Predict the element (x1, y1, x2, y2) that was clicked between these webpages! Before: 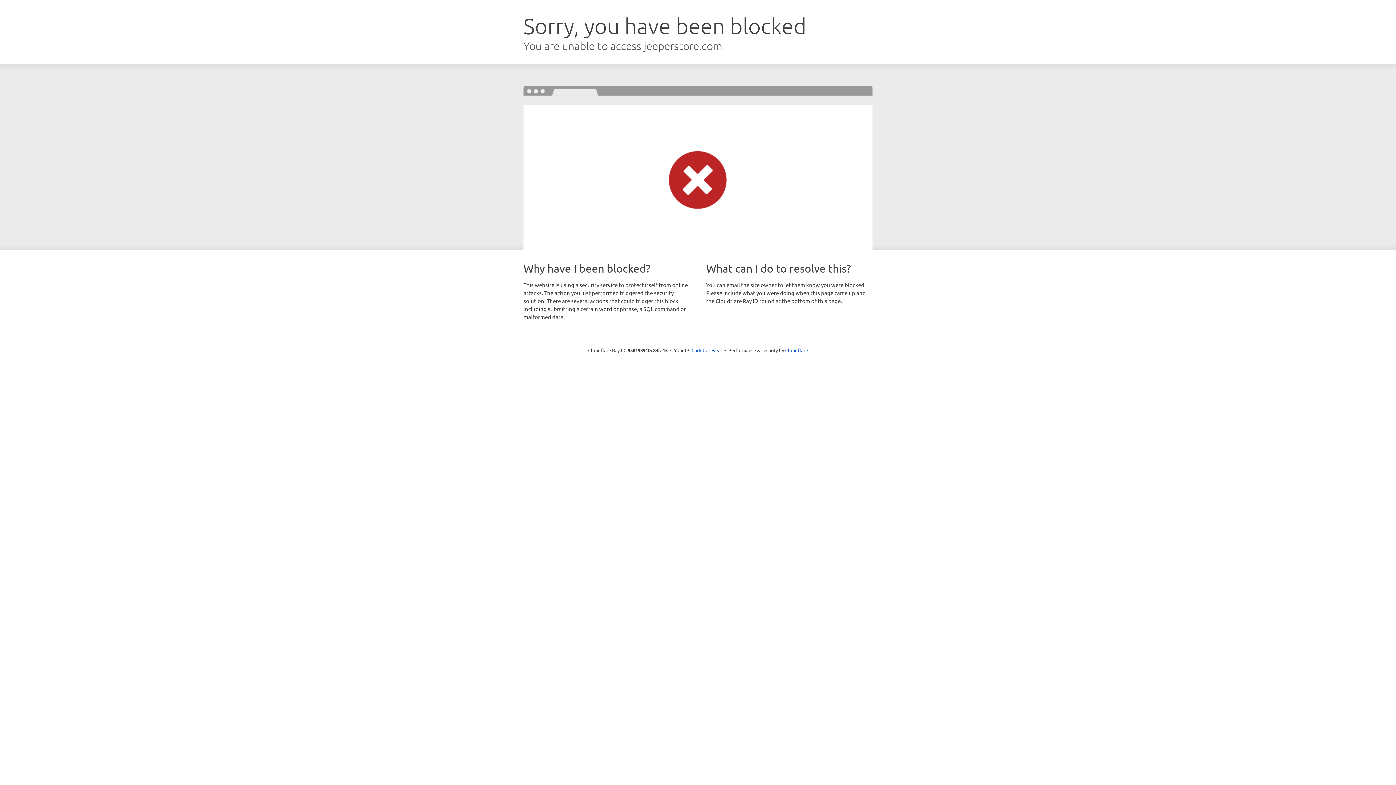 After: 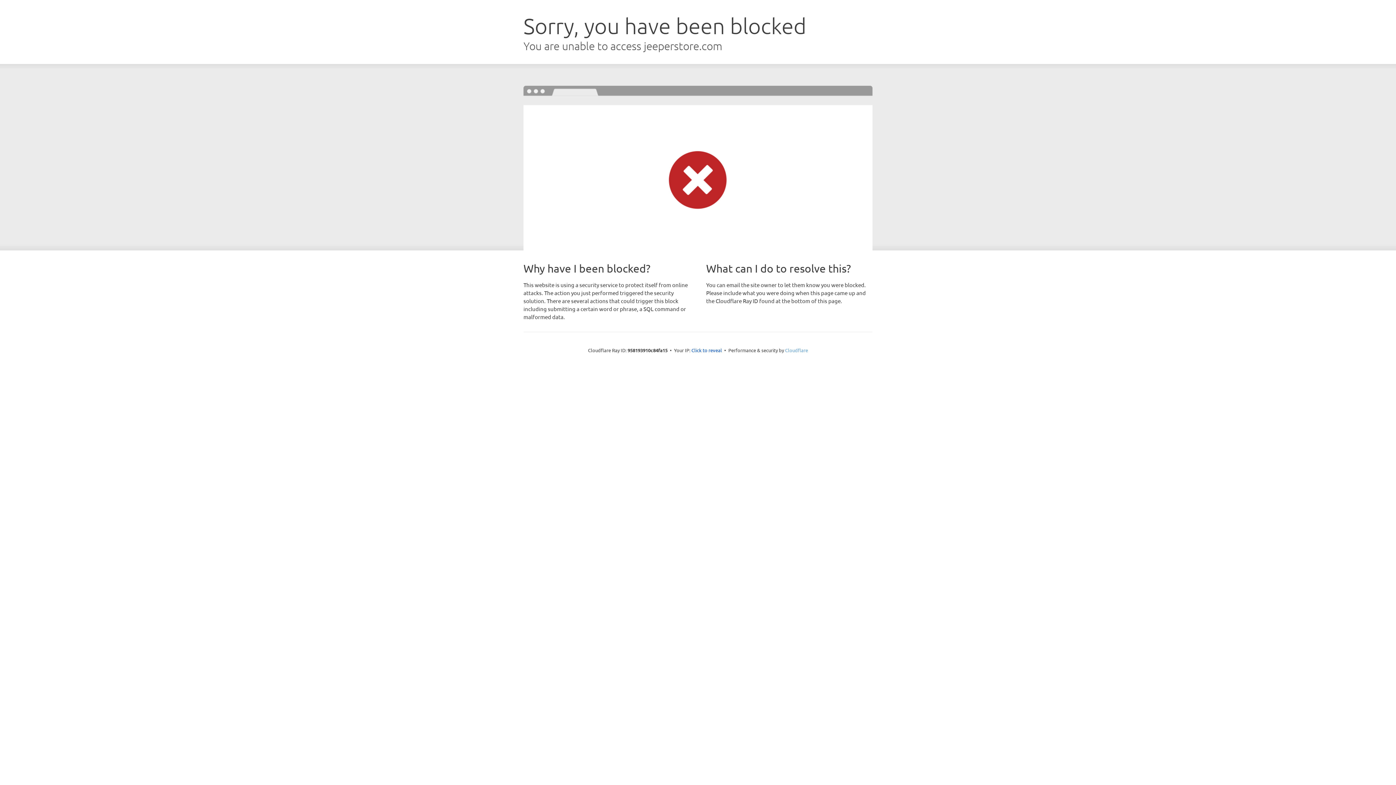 Action: label: Cloudflare bbox: (785, 347, 808, 353)